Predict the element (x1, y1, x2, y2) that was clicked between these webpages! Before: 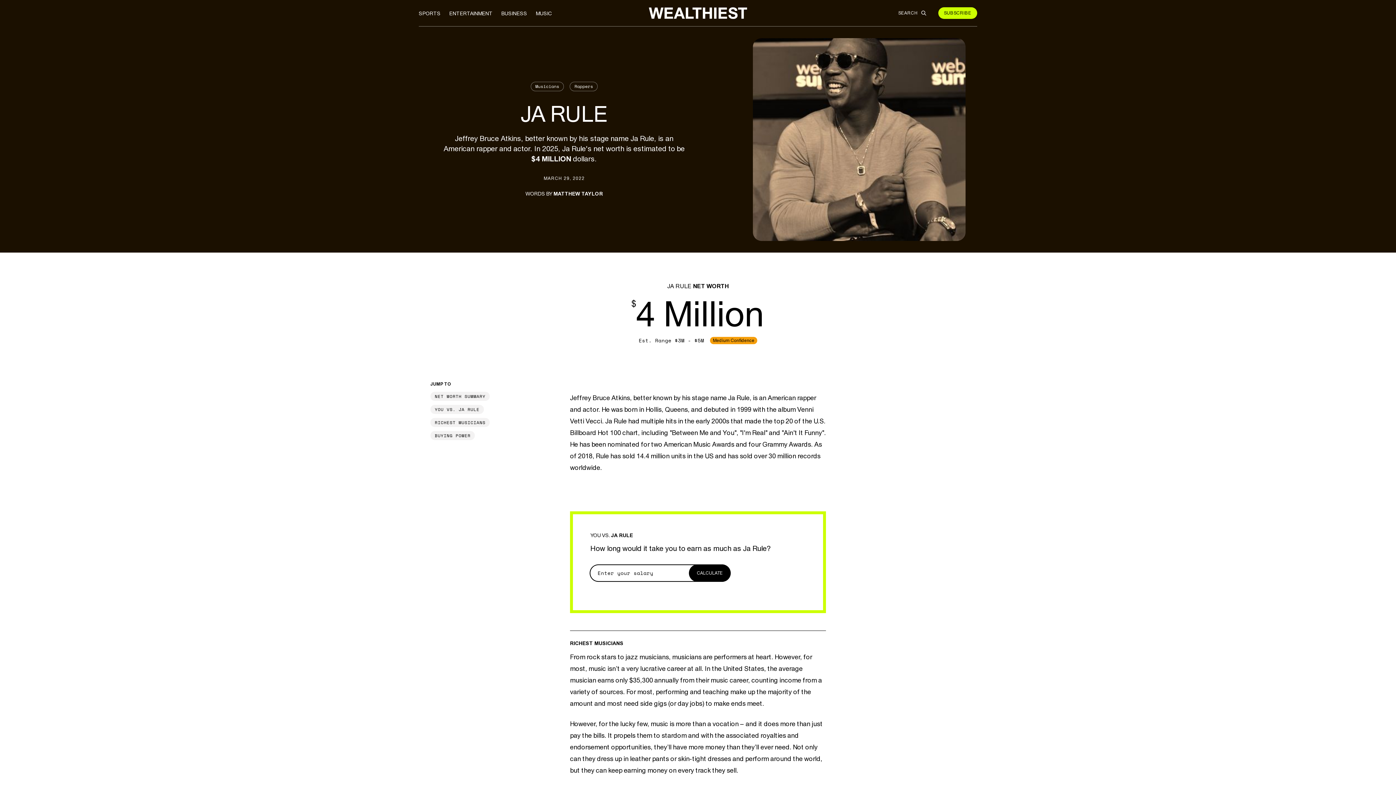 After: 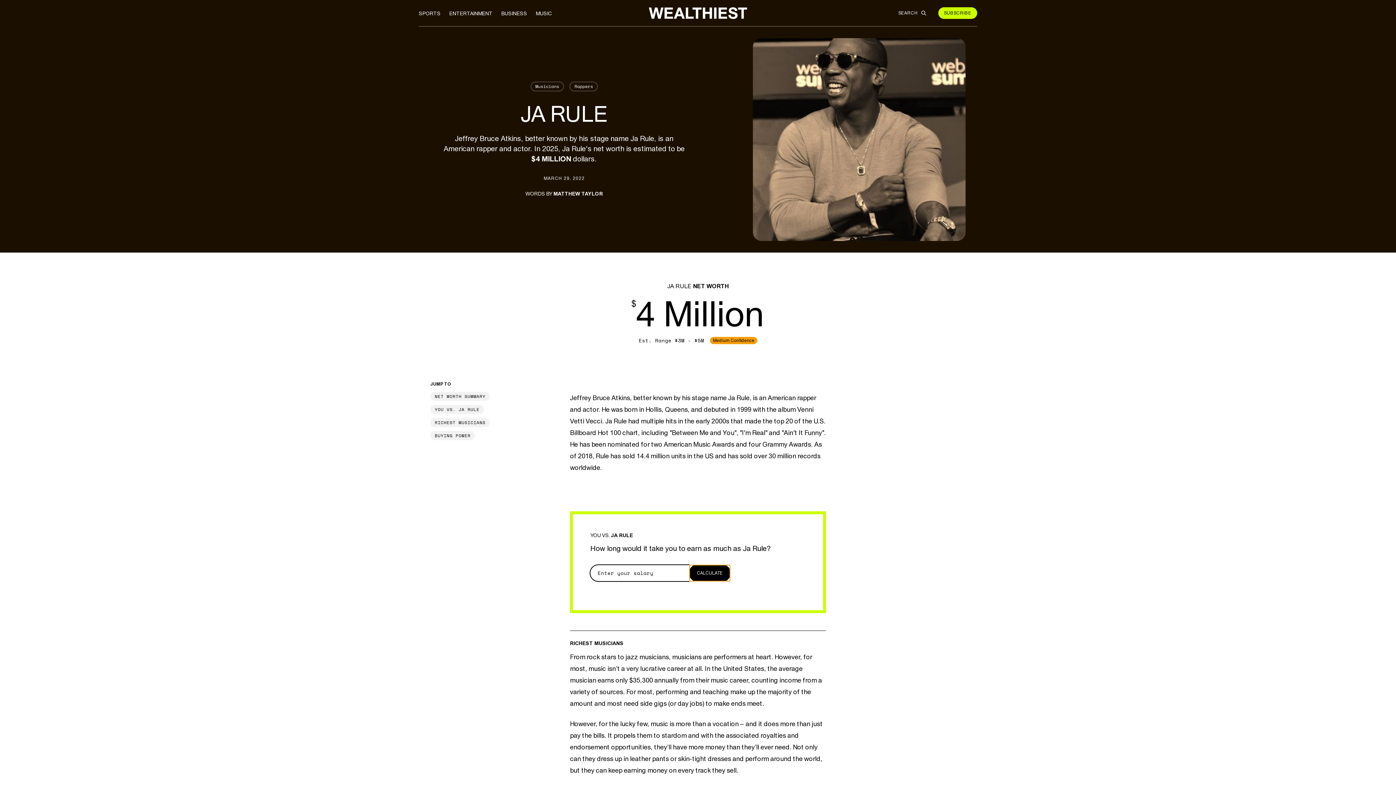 Action: label: CALCULATE bbox: (689, 565, 730, 581)